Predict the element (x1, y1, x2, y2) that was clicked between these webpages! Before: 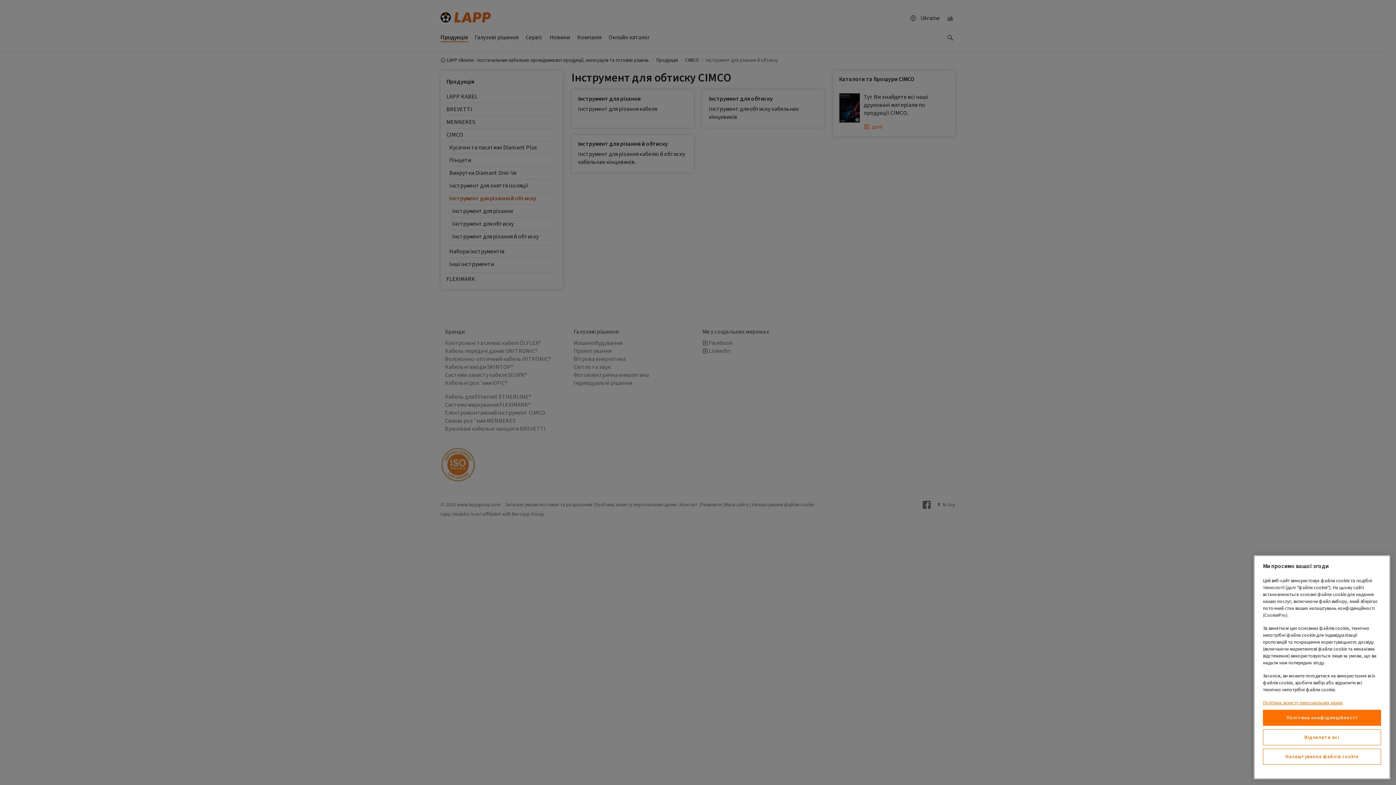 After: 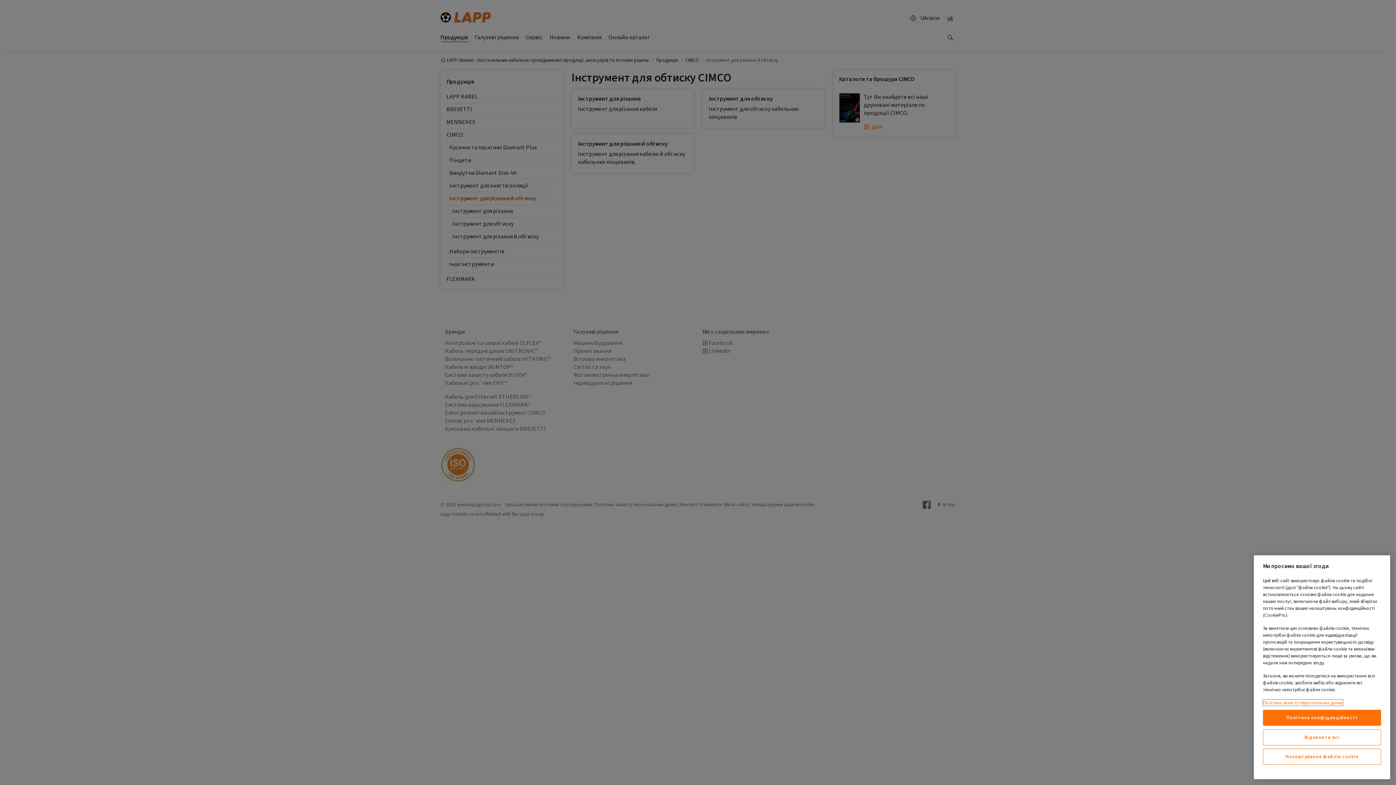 Action: bbox: (1263, 700, 1343, 706) label: Додаткові відомості про конфіденційність, відкривається в новому вікні